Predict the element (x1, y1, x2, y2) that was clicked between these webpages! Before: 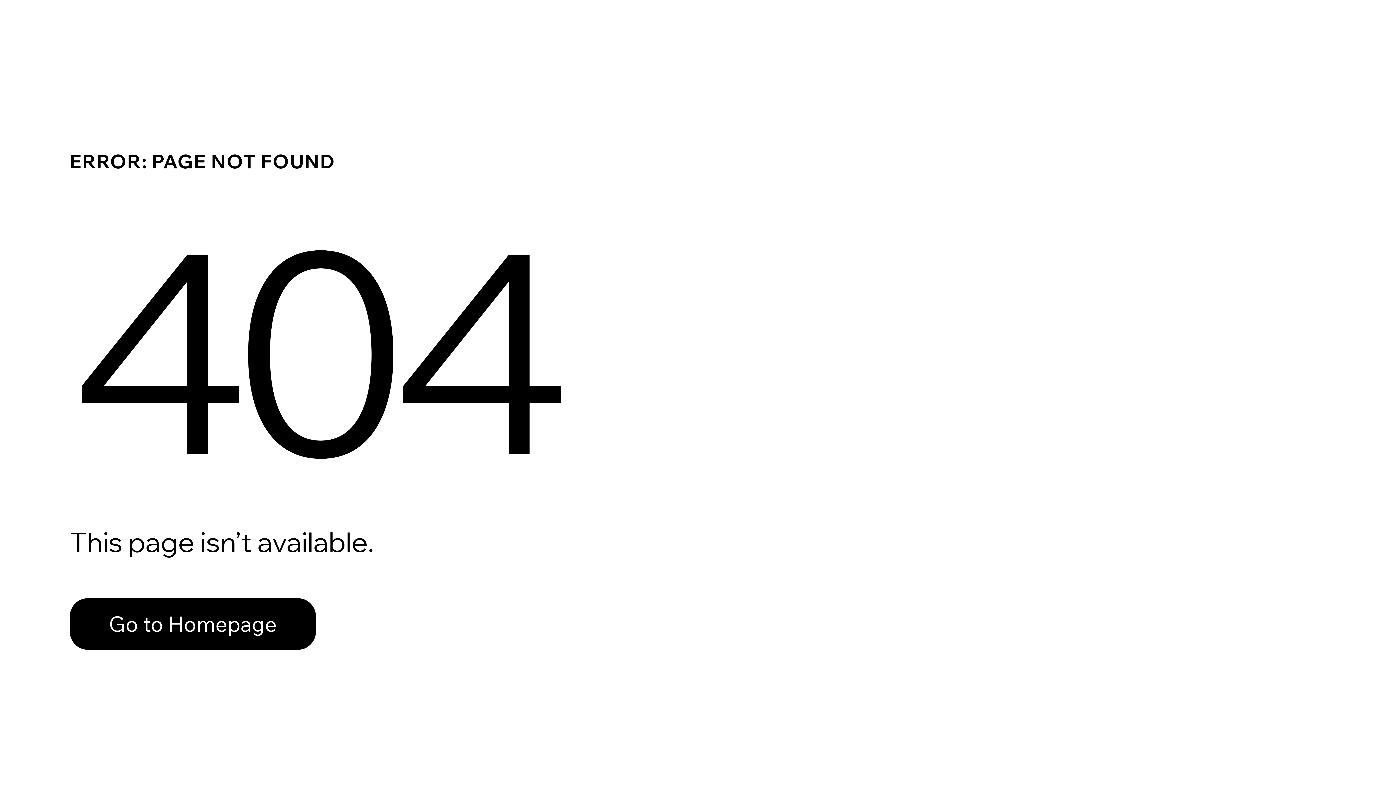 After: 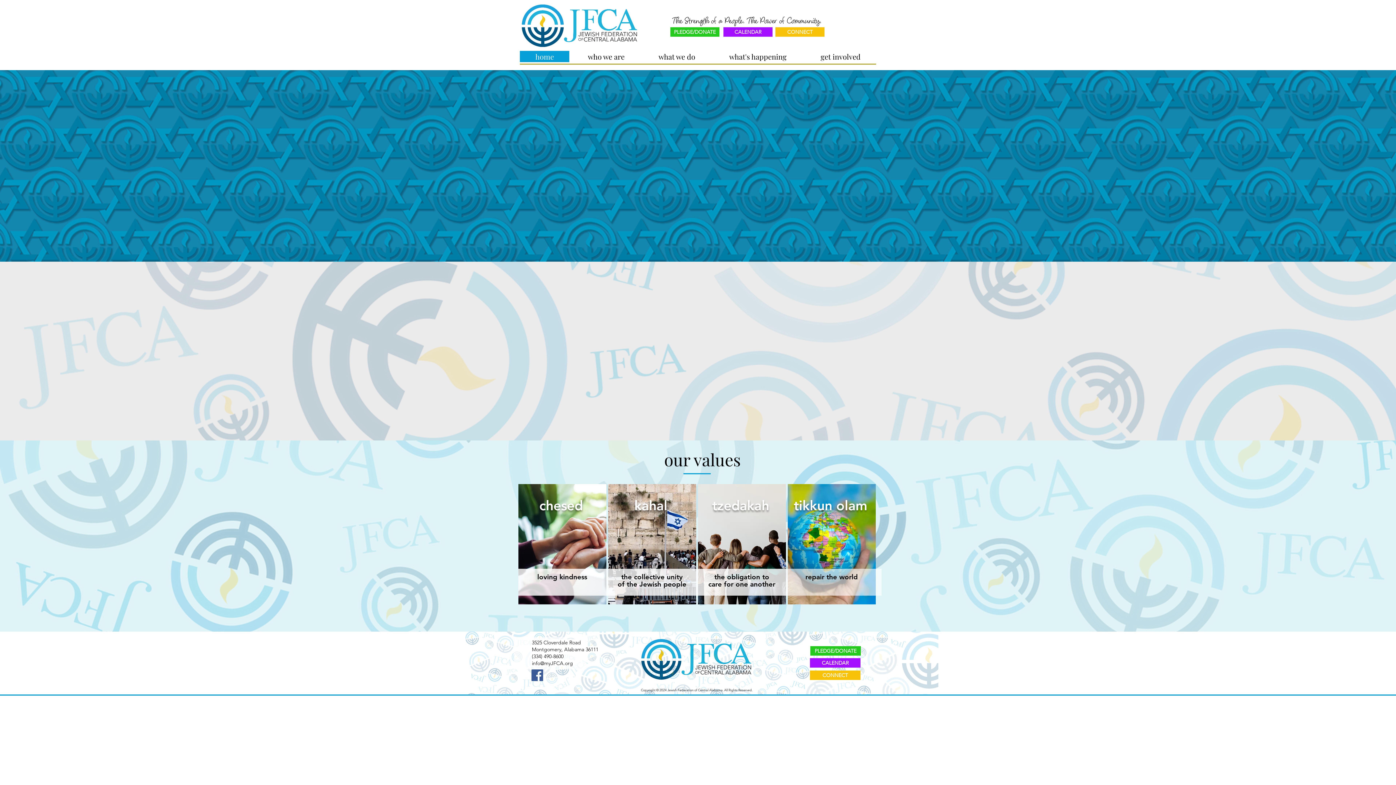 Action: bbox: (69, 582, 768, 659) label: Go to Homepage